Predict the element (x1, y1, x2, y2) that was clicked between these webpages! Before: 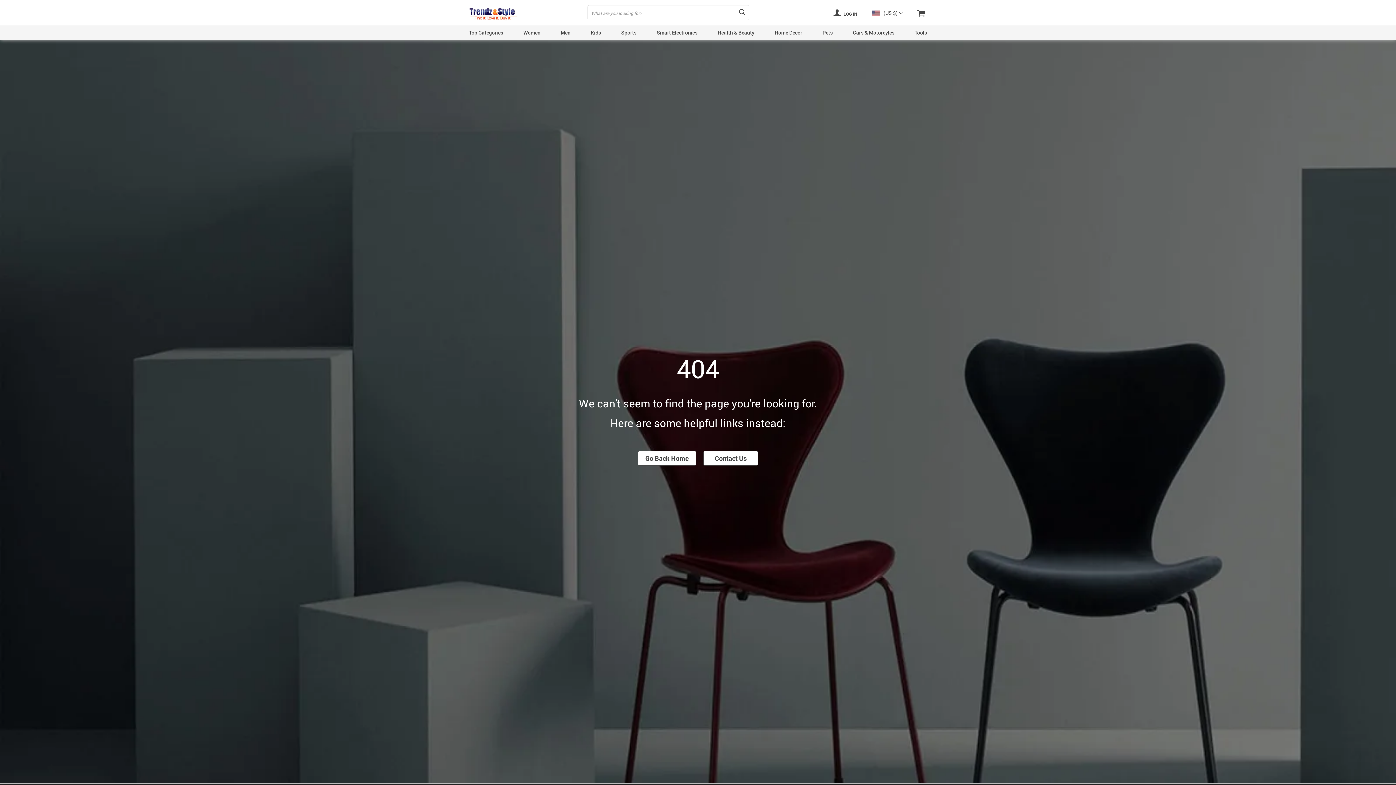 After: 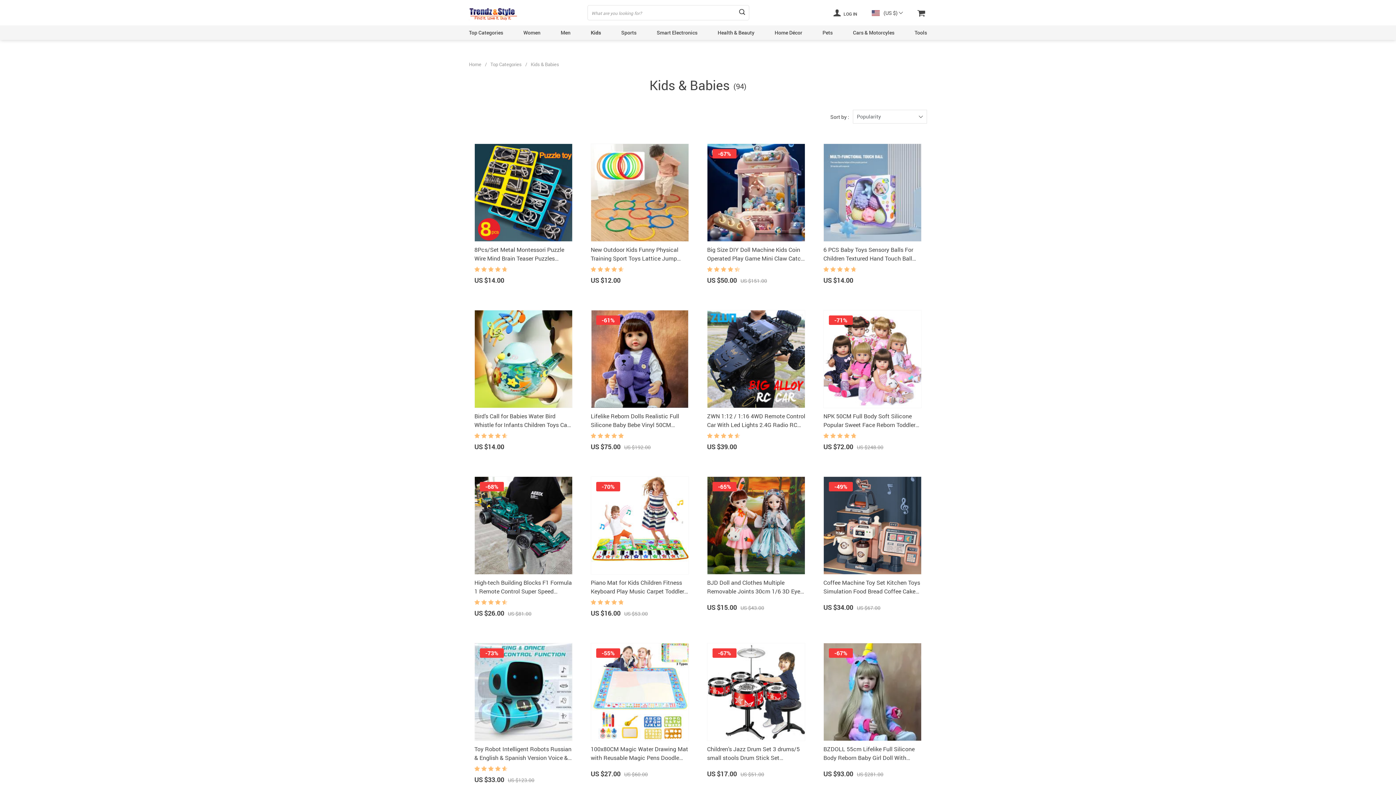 Action: label: Kids bbox: (590, 29, 601, 36)